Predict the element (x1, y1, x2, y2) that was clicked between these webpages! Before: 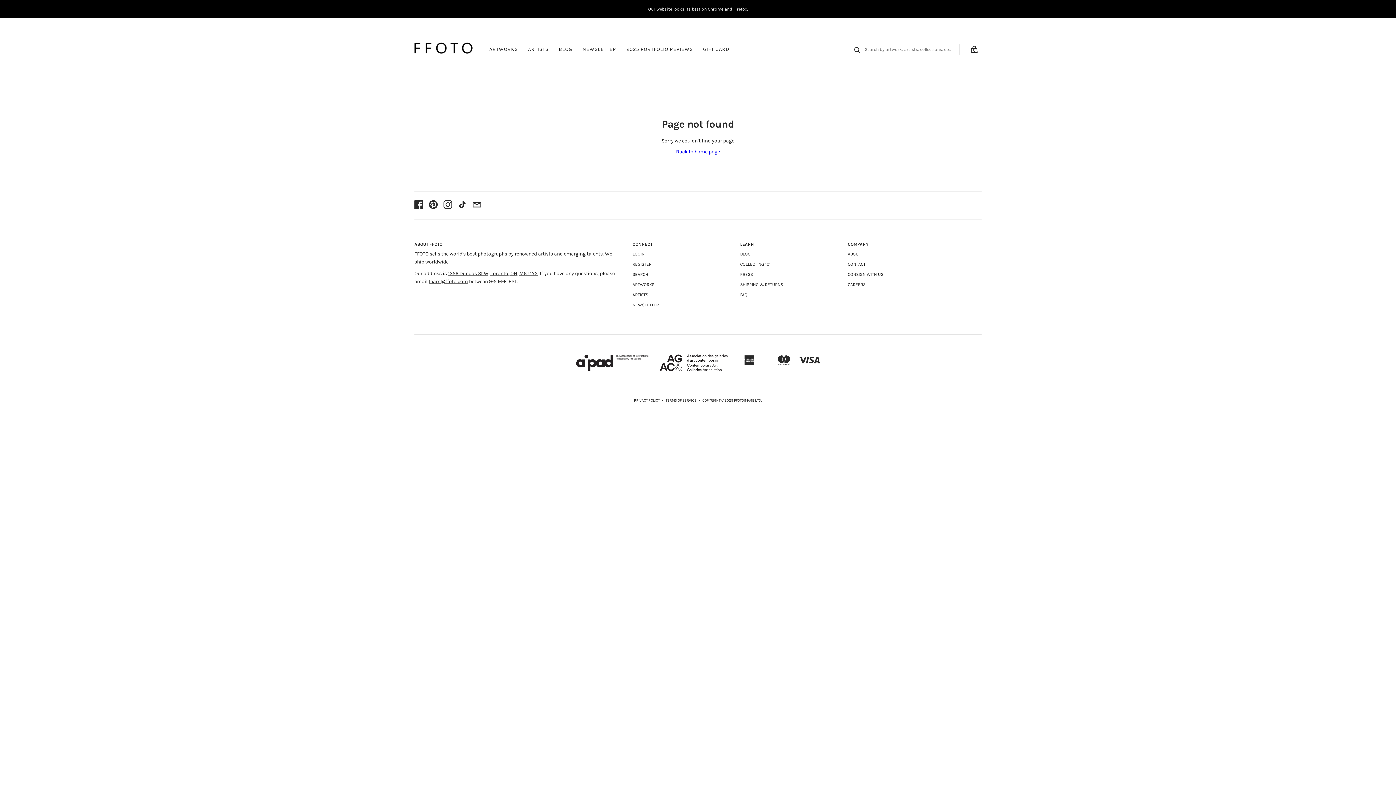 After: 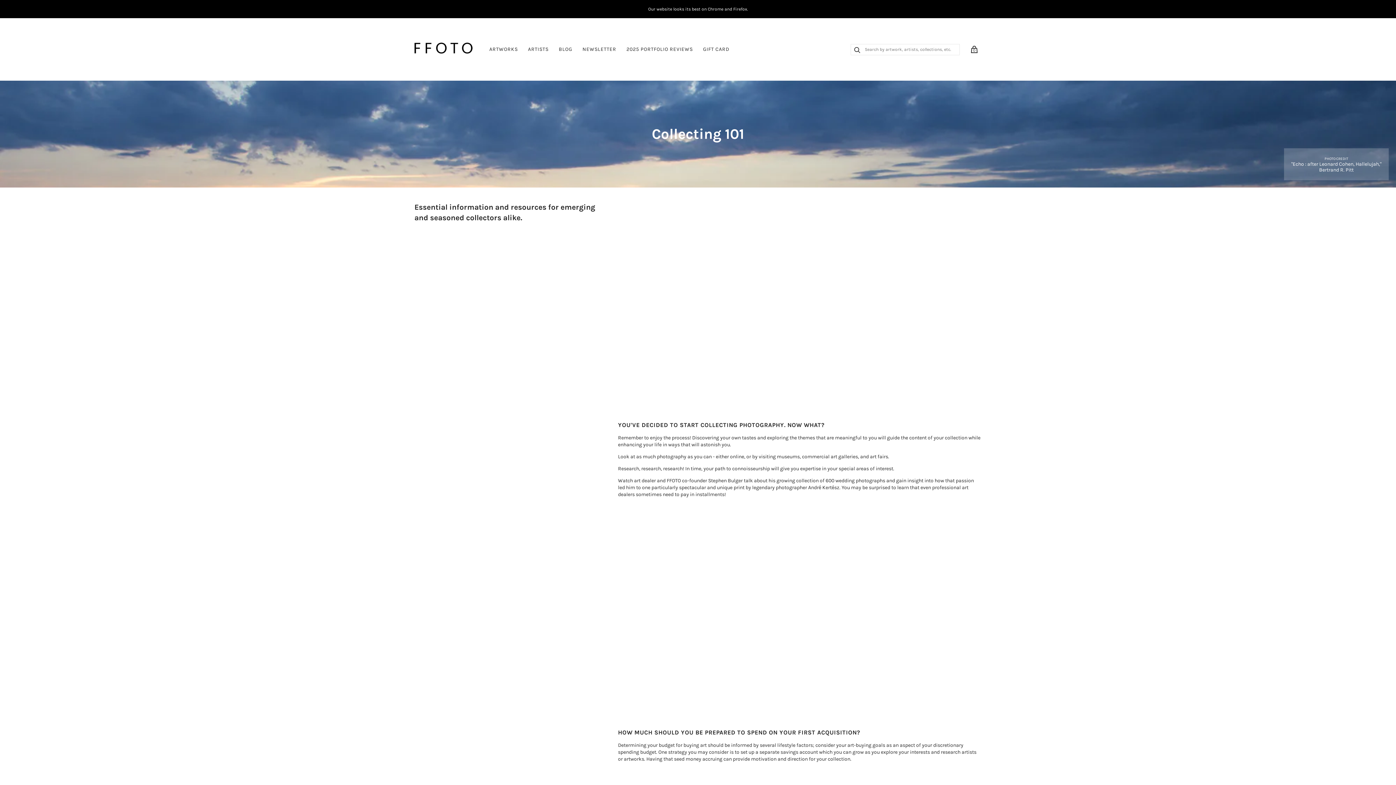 Action: label: COLLECTING 101 bbox: (740, 261, 770, 266)